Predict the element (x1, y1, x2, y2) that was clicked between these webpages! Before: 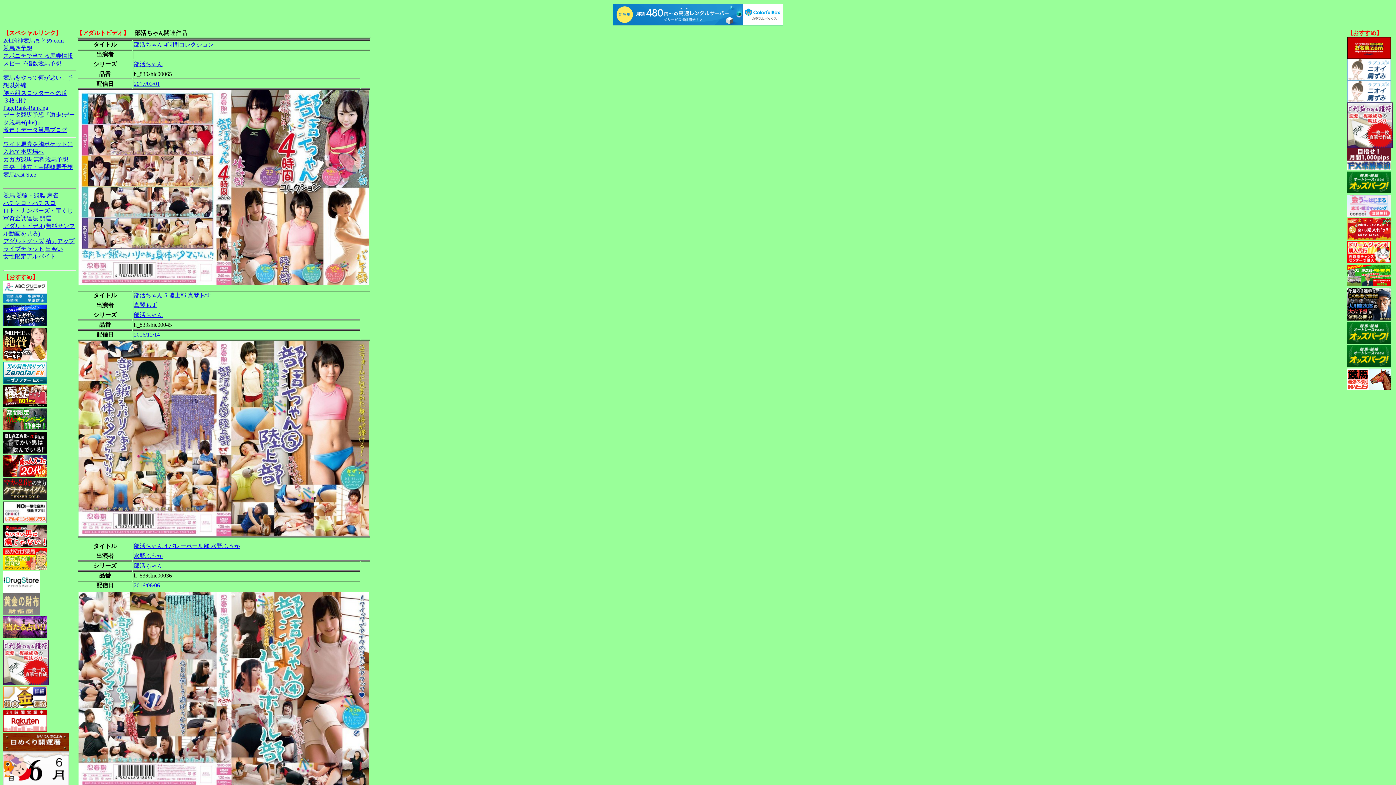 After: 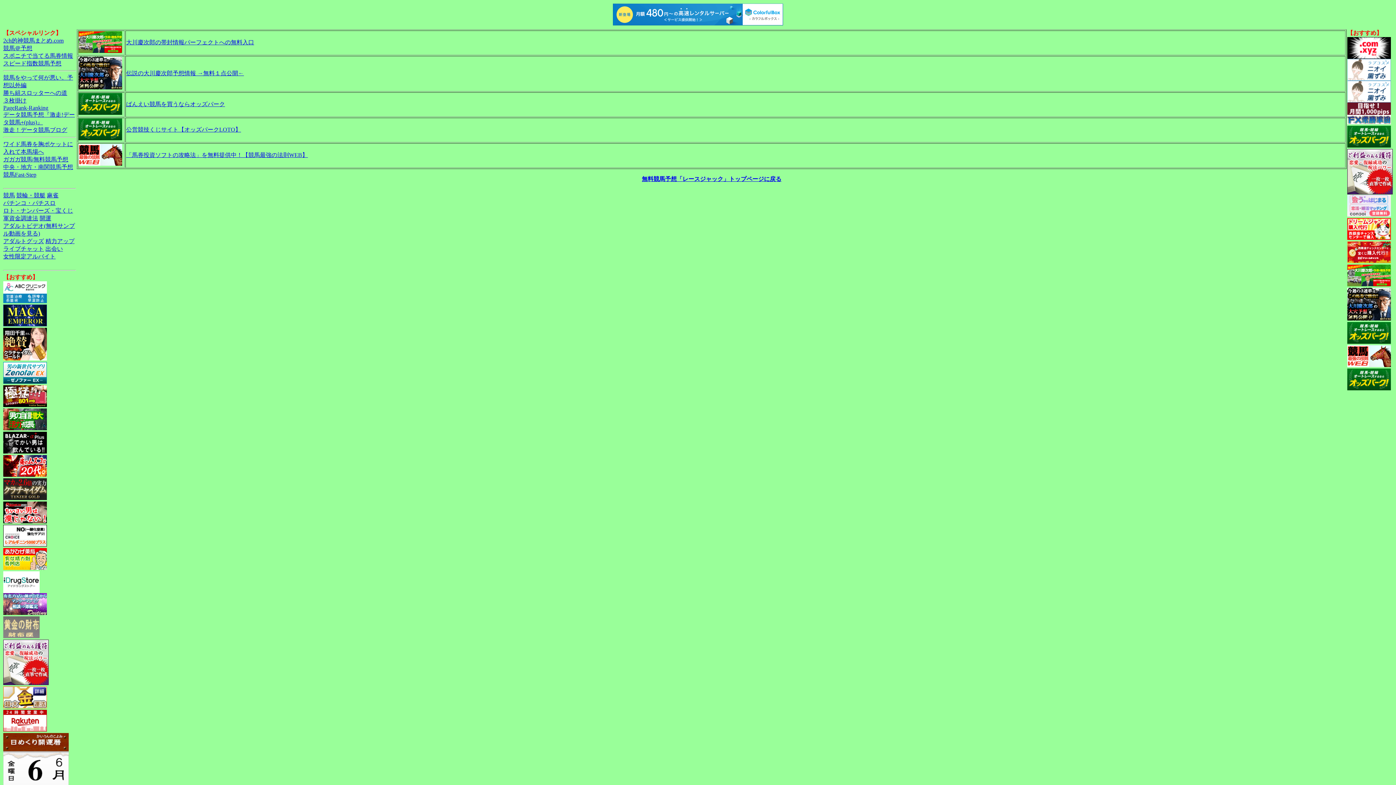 Action: bbox: (3, 192, 14, 198) label: 競馬